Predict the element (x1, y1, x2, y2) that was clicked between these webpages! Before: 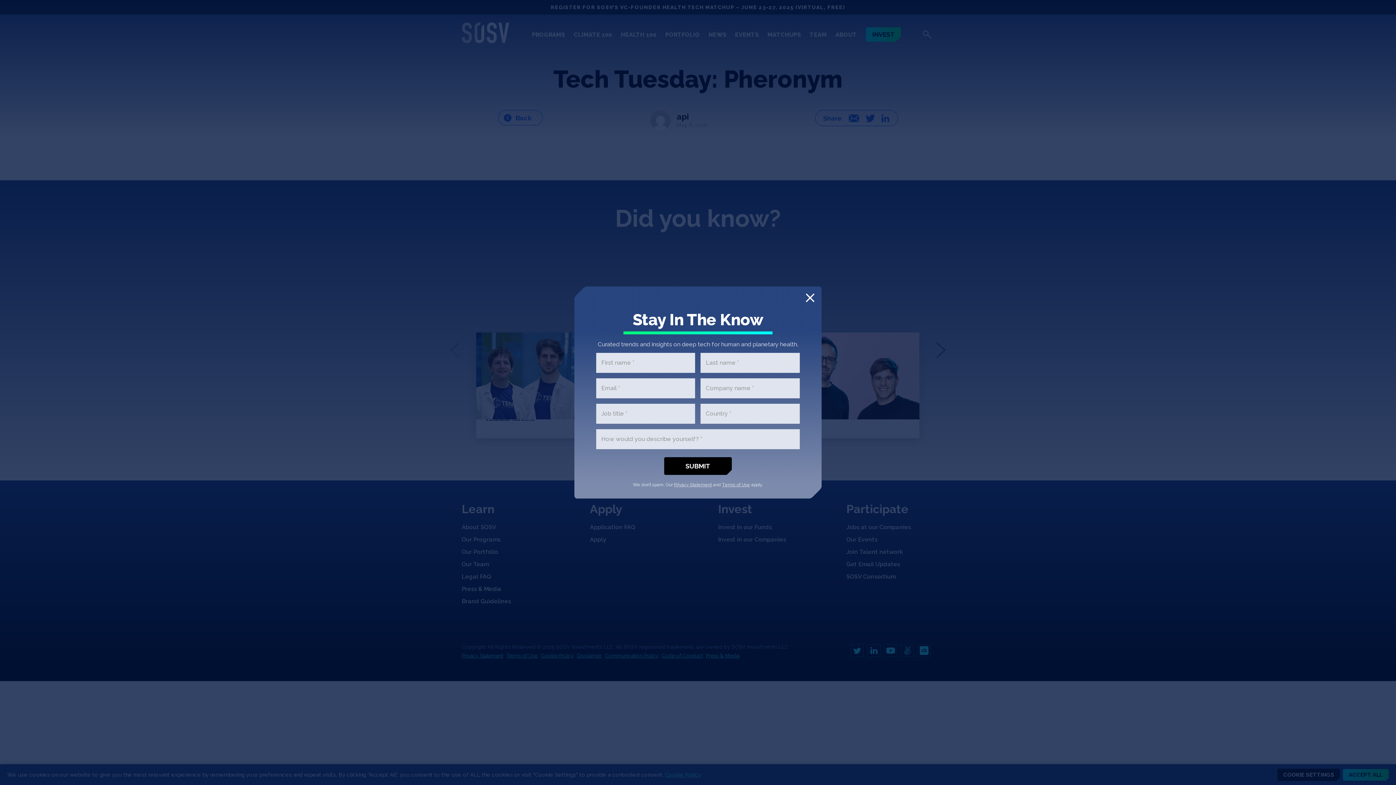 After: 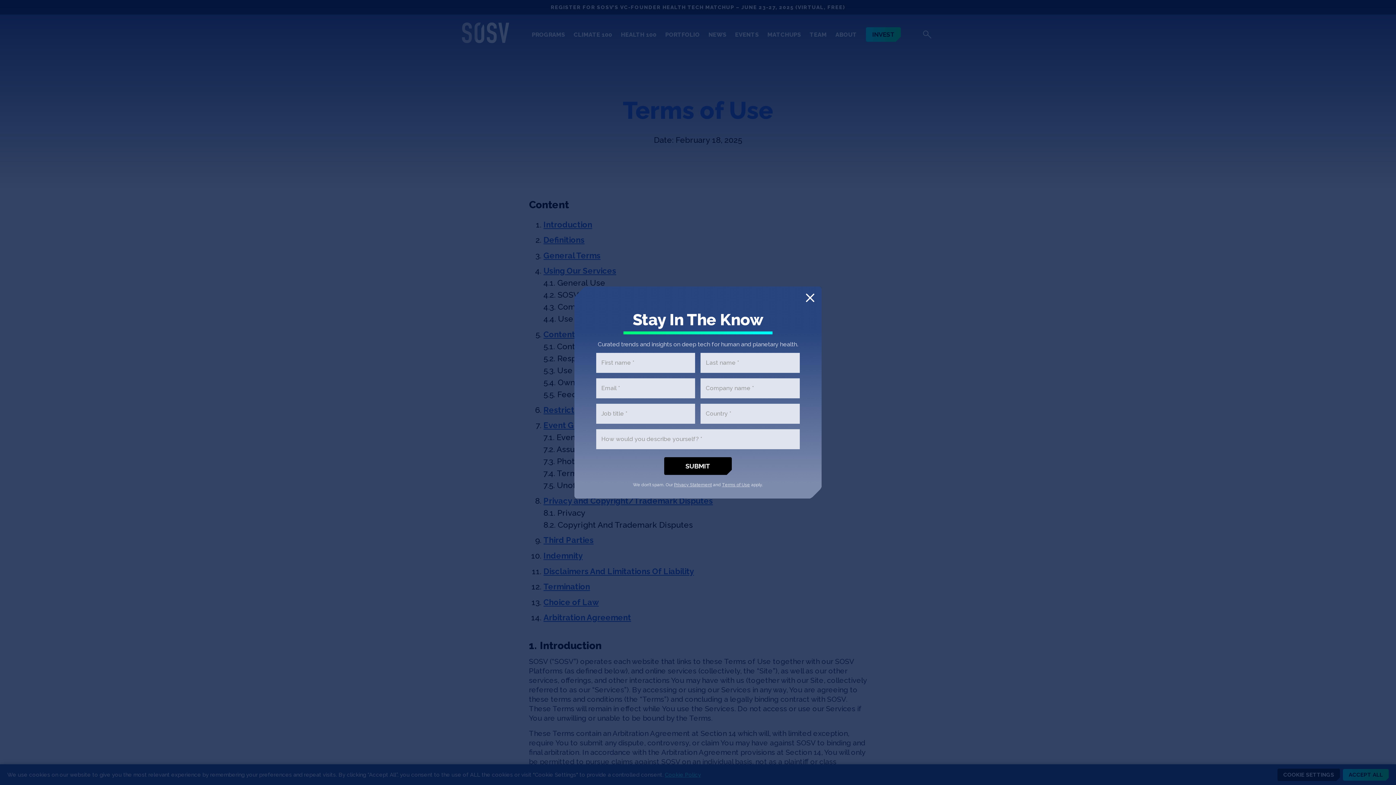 Action: bbox: (722, 482, 750, 487) label: Terms of Use